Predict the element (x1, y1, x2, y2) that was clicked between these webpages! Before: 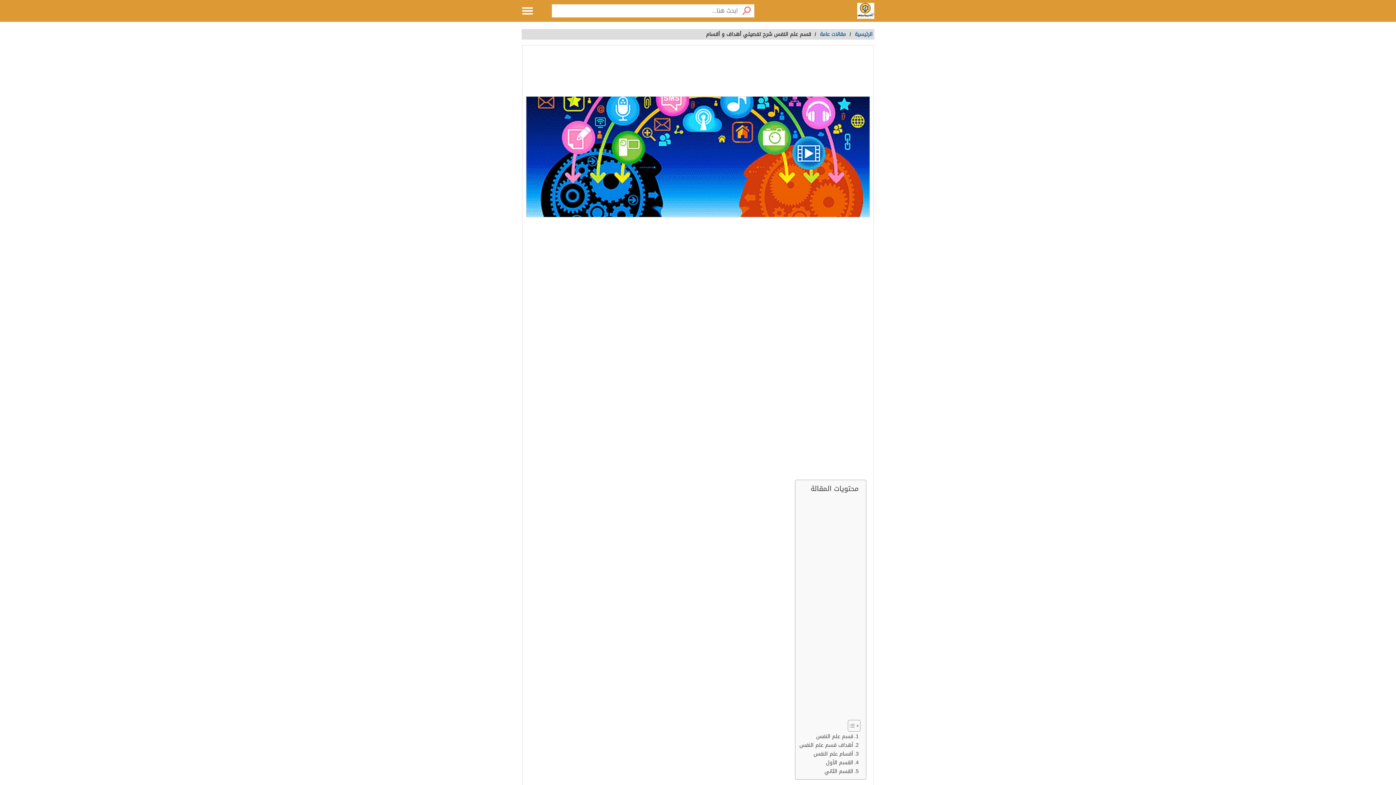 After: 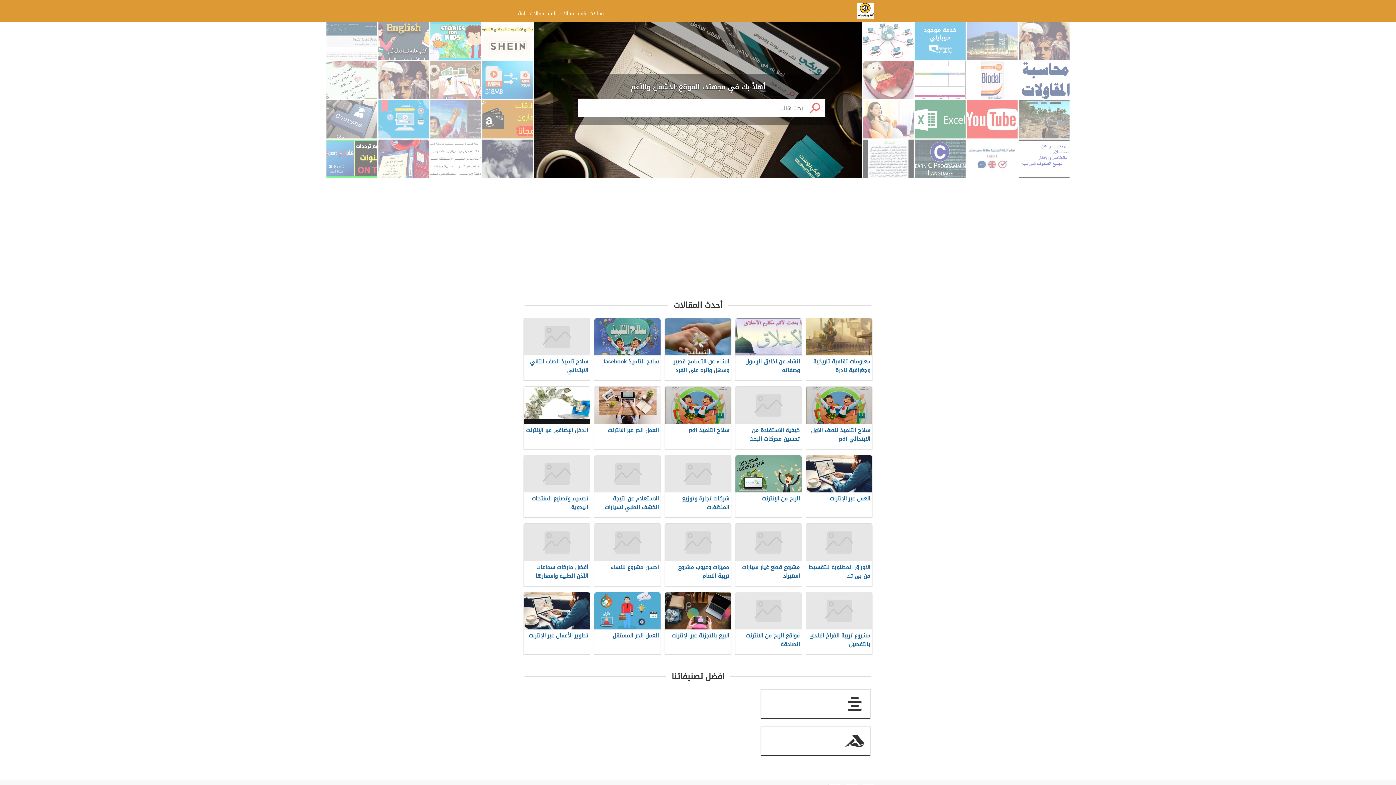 Action: bbox: (857, 0, 874, 21)